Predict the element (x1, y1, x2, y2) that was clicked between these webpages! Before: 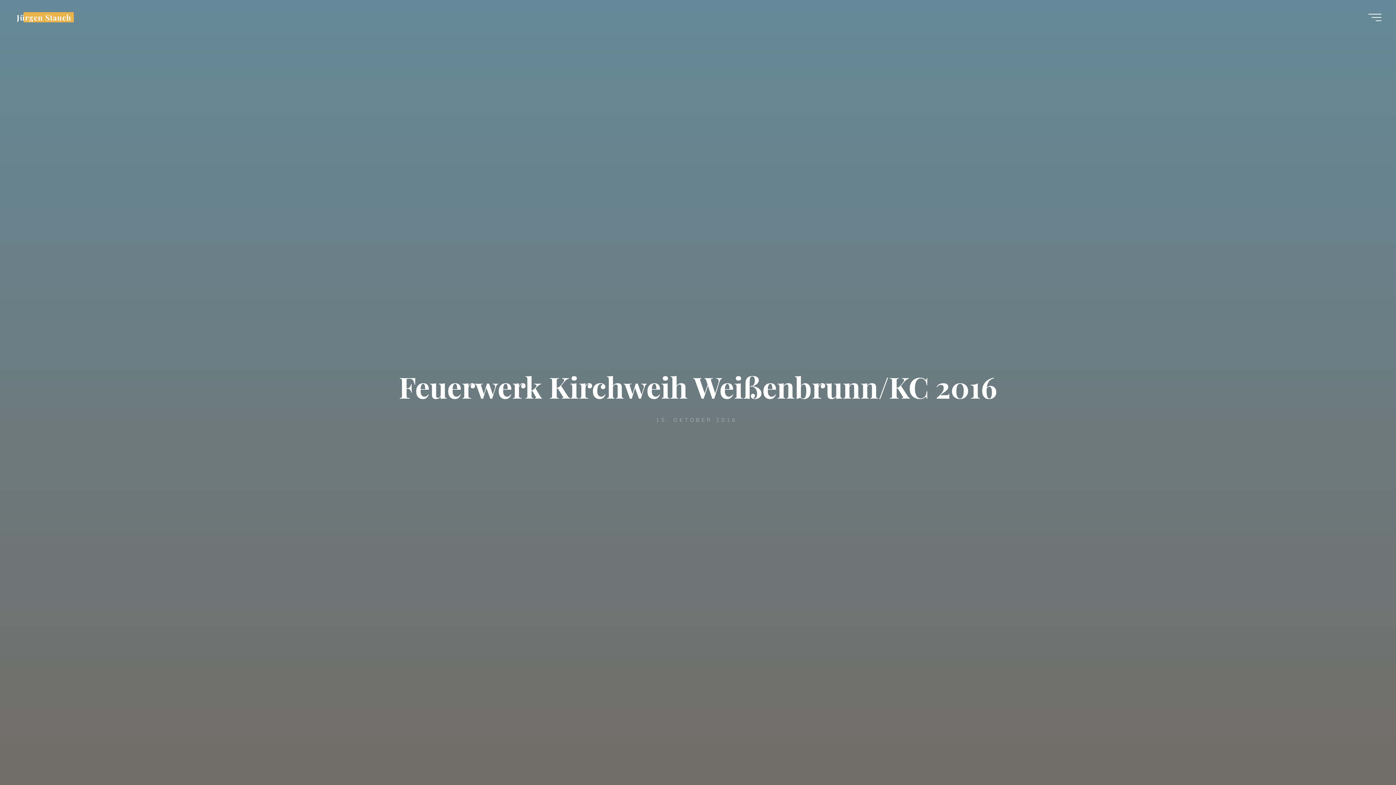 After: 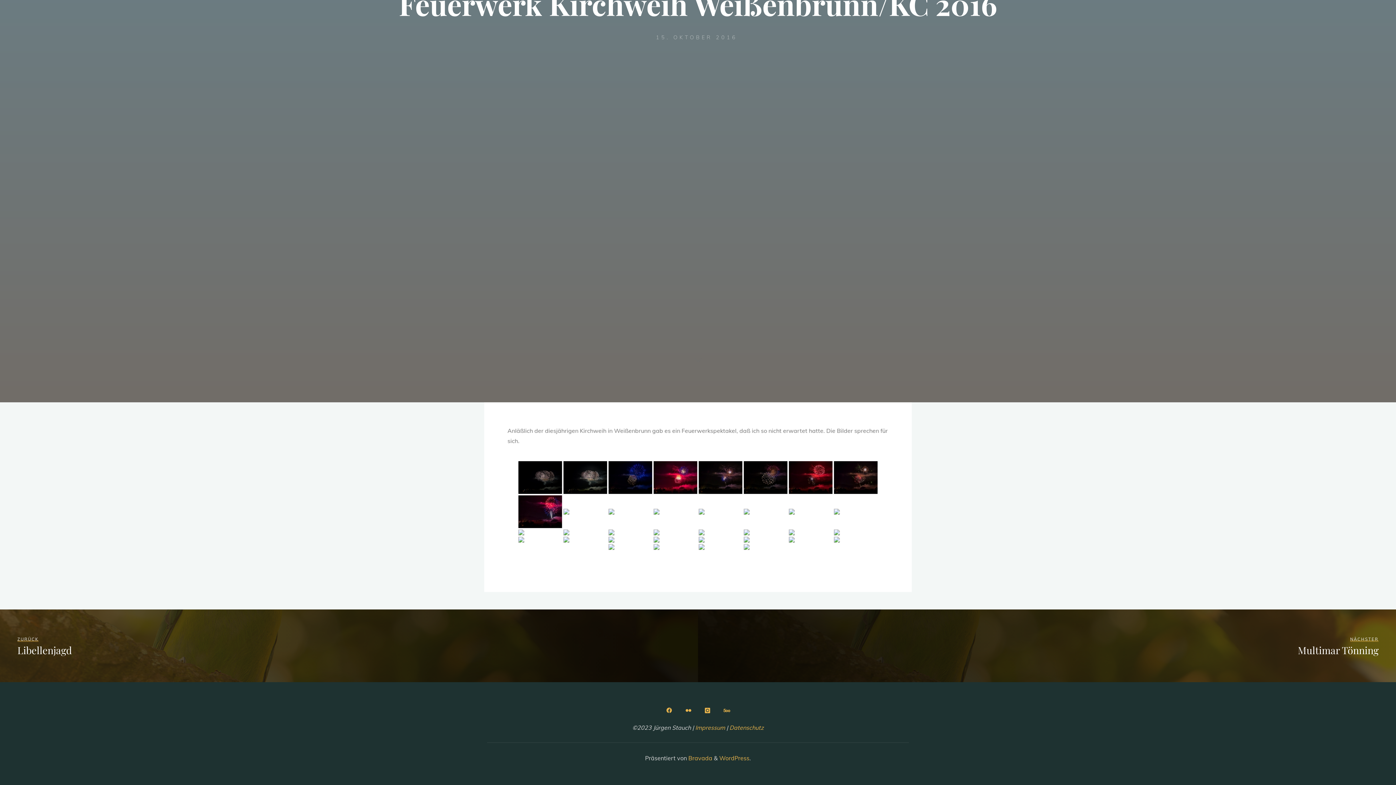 Action: bbox: (680, 732, 716, 756)